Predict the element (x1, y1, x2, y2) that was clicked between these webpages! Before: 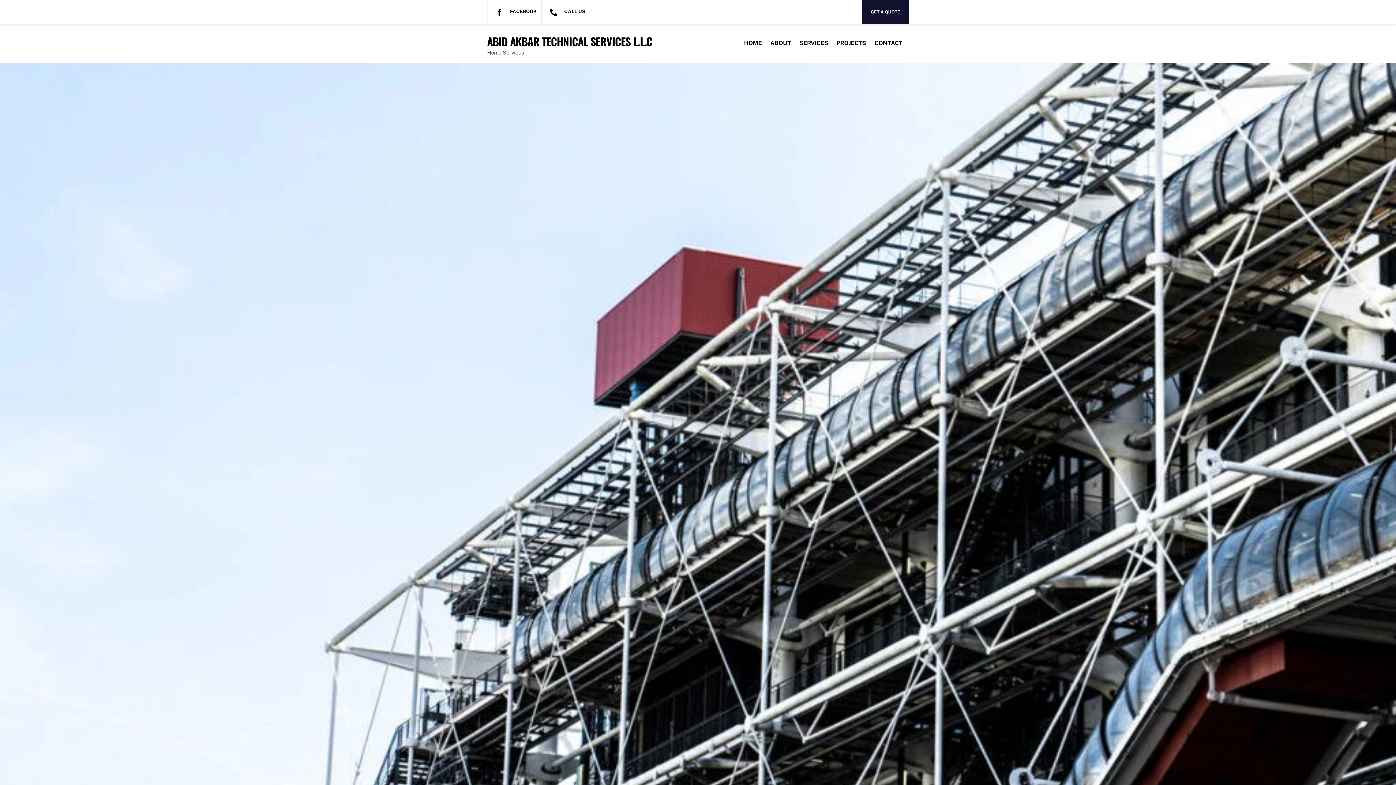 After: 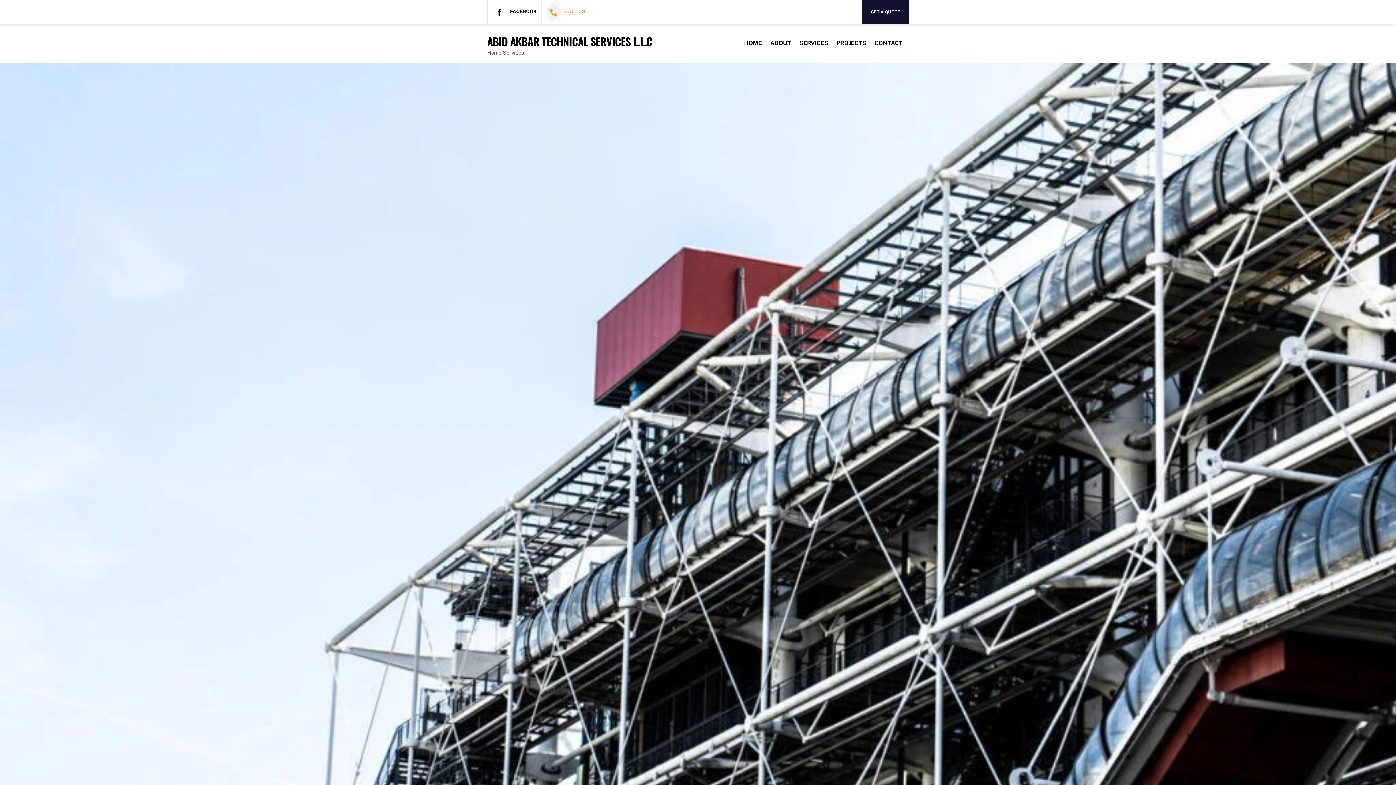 Action: bbox: (546, 8, 585, 14) label: call-us